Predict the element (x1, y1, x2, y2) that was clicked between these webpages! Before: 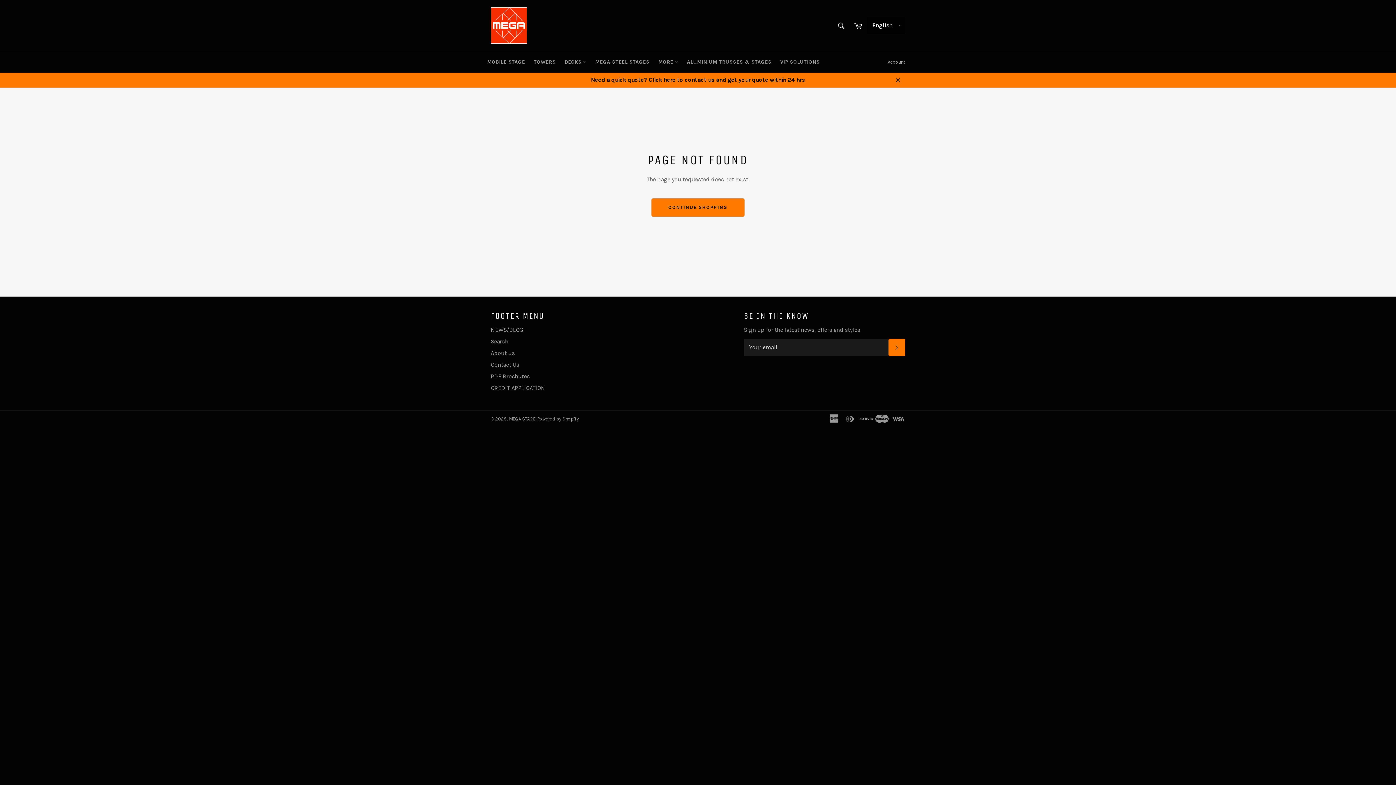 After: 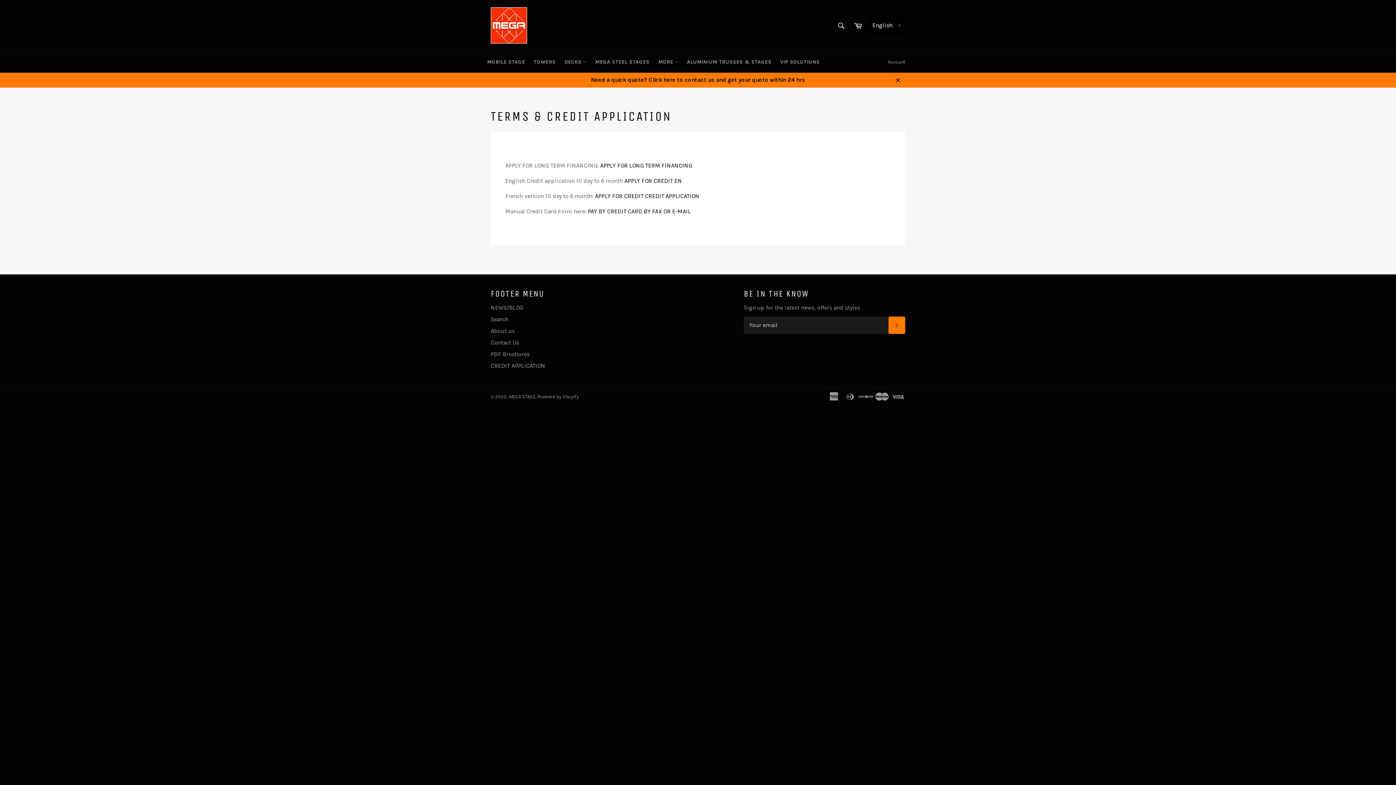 Action: bbox: (490, 384, 545, 391) label: CREDIT APPLICATION